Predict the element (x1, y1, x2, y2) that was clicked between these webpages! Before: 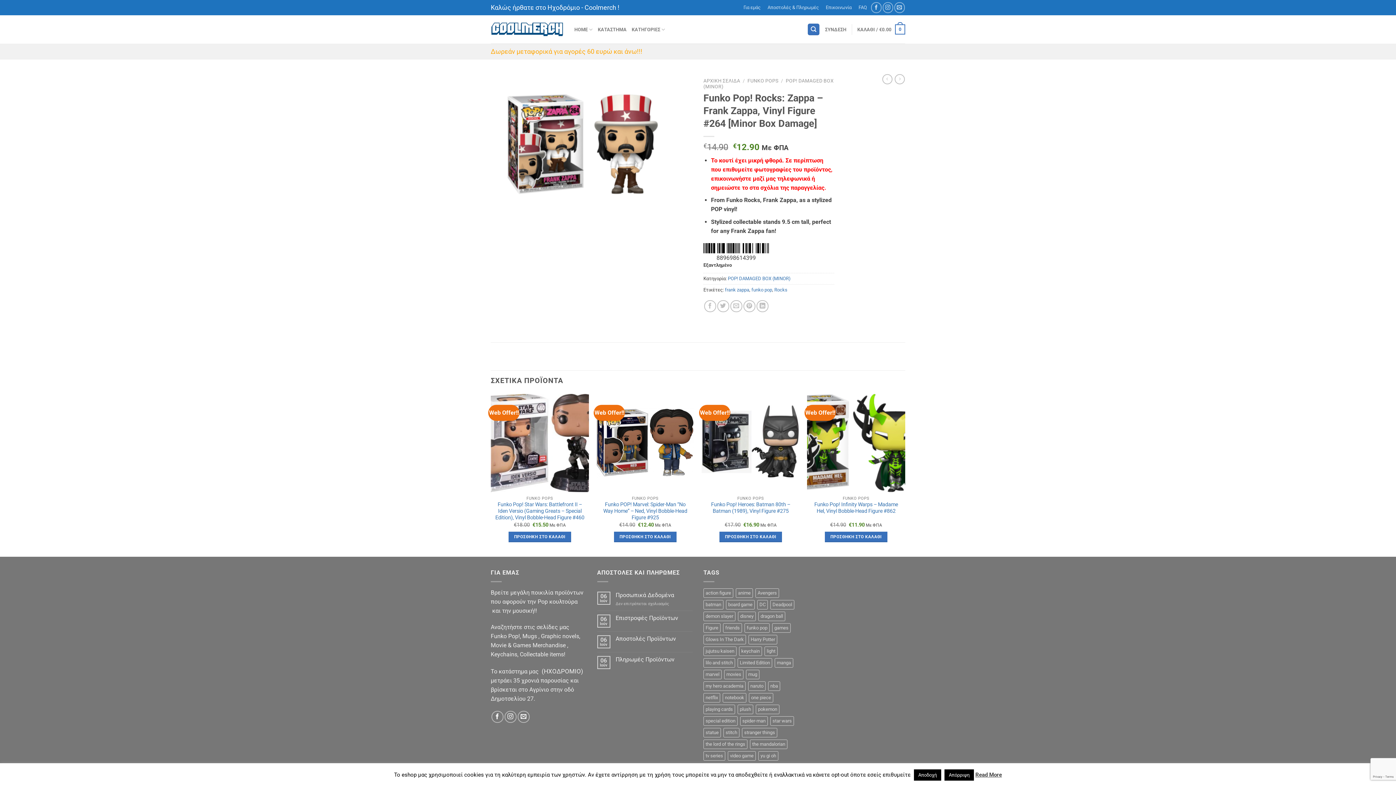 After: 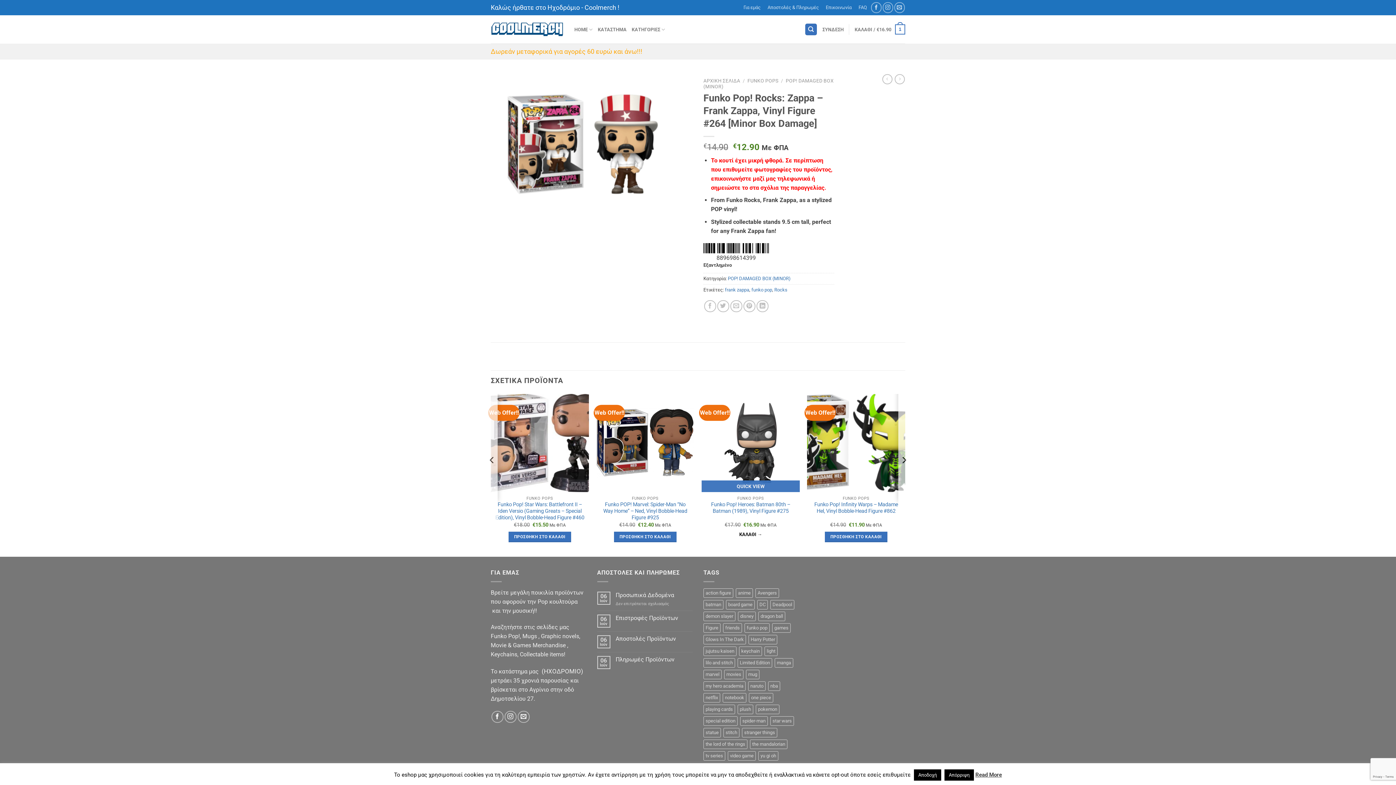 Action: label: Προσθήκη στο καλάθι: “Funko Pop! Heroes: Batman 80th - Batman (1989), Vinyl Figure #275” bbox: (719, 532, 782, 542)